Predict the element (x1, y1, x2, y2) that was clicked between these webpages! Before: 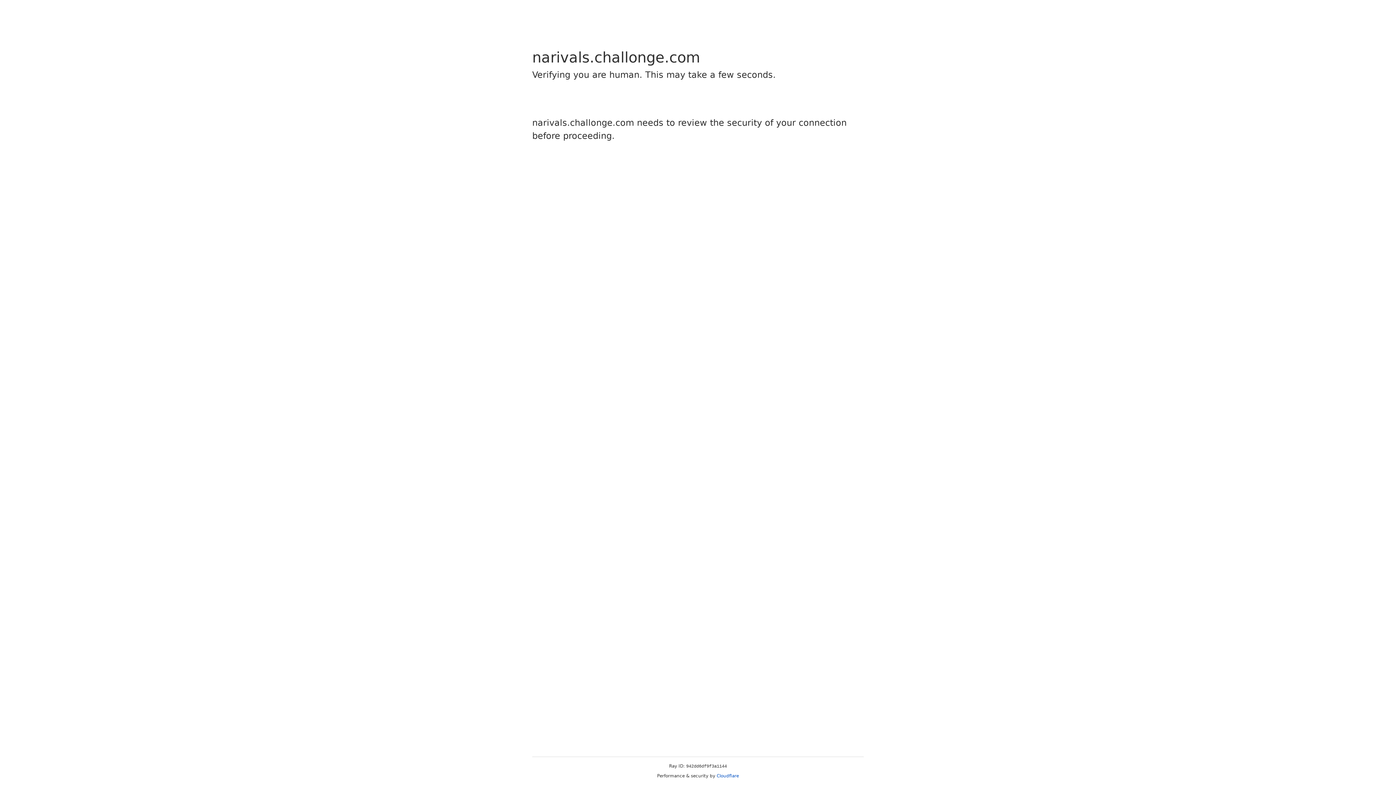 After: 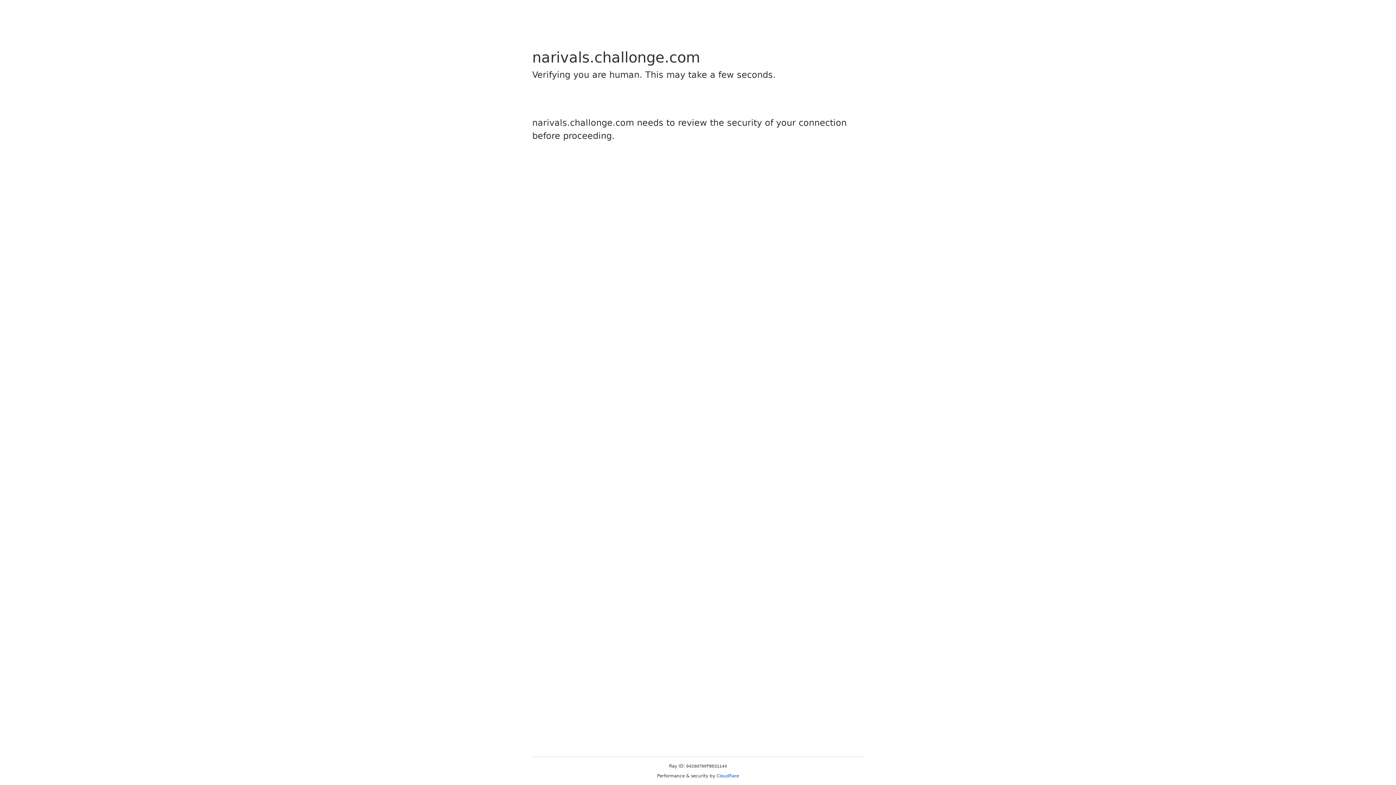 Action: bbox: (716, 773, 739, 778) label: Cloudflare